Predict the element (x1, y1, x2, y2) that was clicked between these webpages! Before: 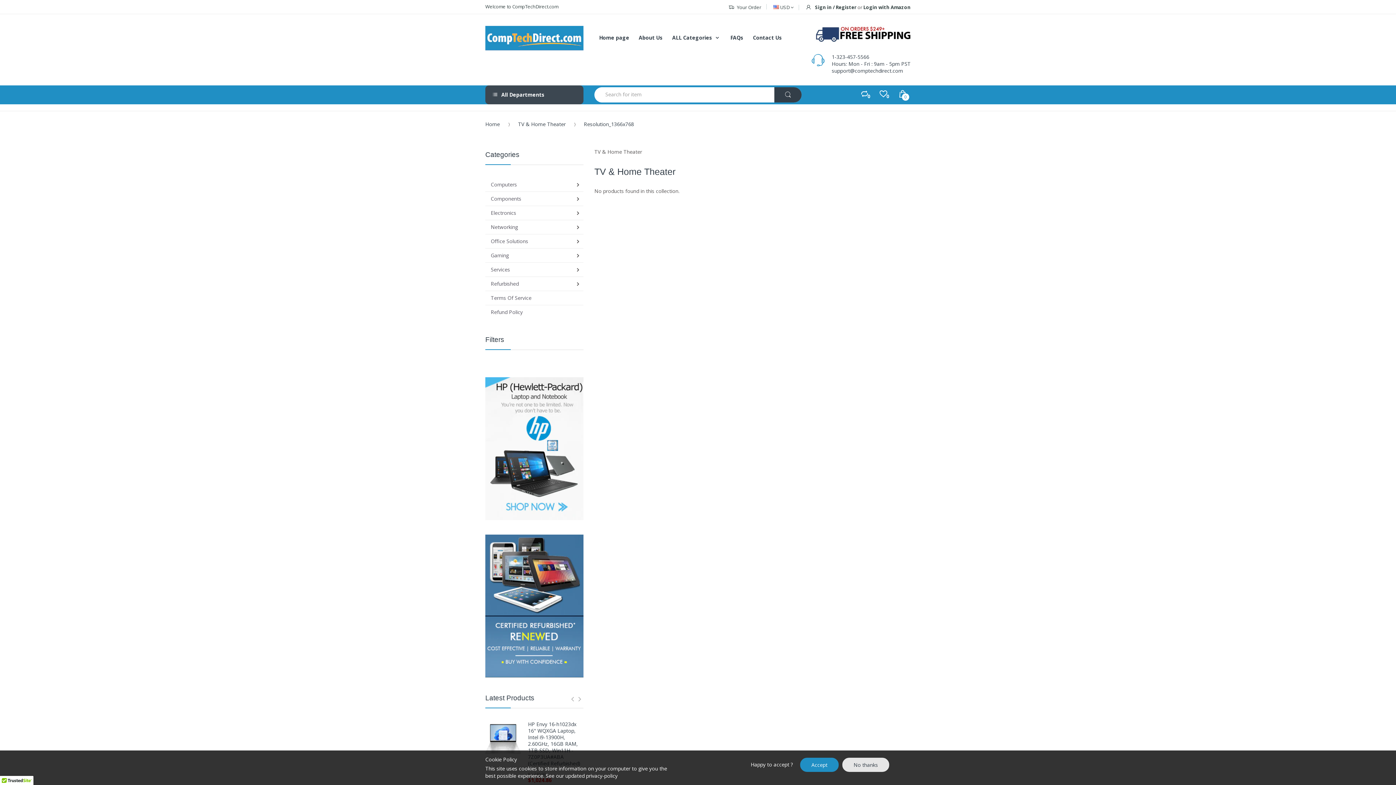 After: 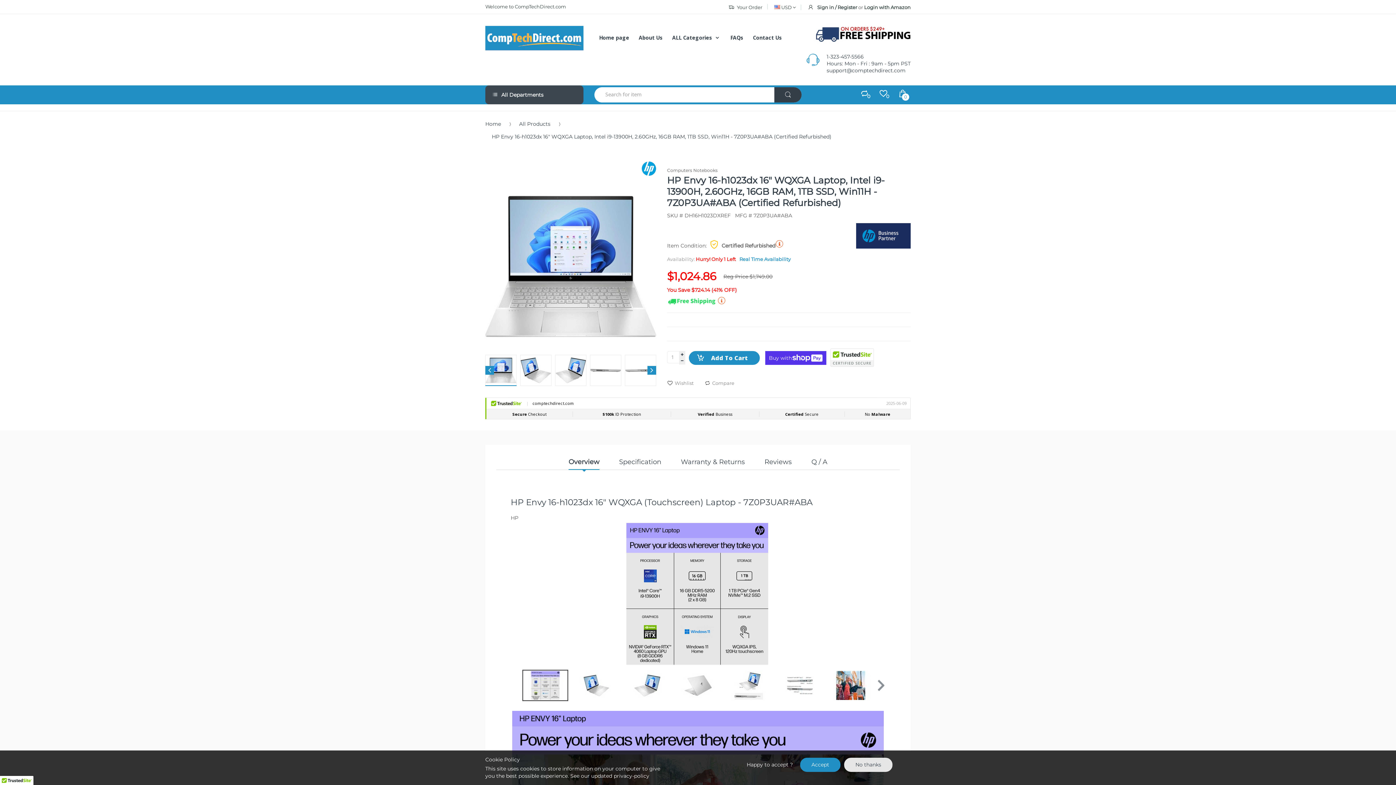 Action: bbox: (485, 721, 520, 756)